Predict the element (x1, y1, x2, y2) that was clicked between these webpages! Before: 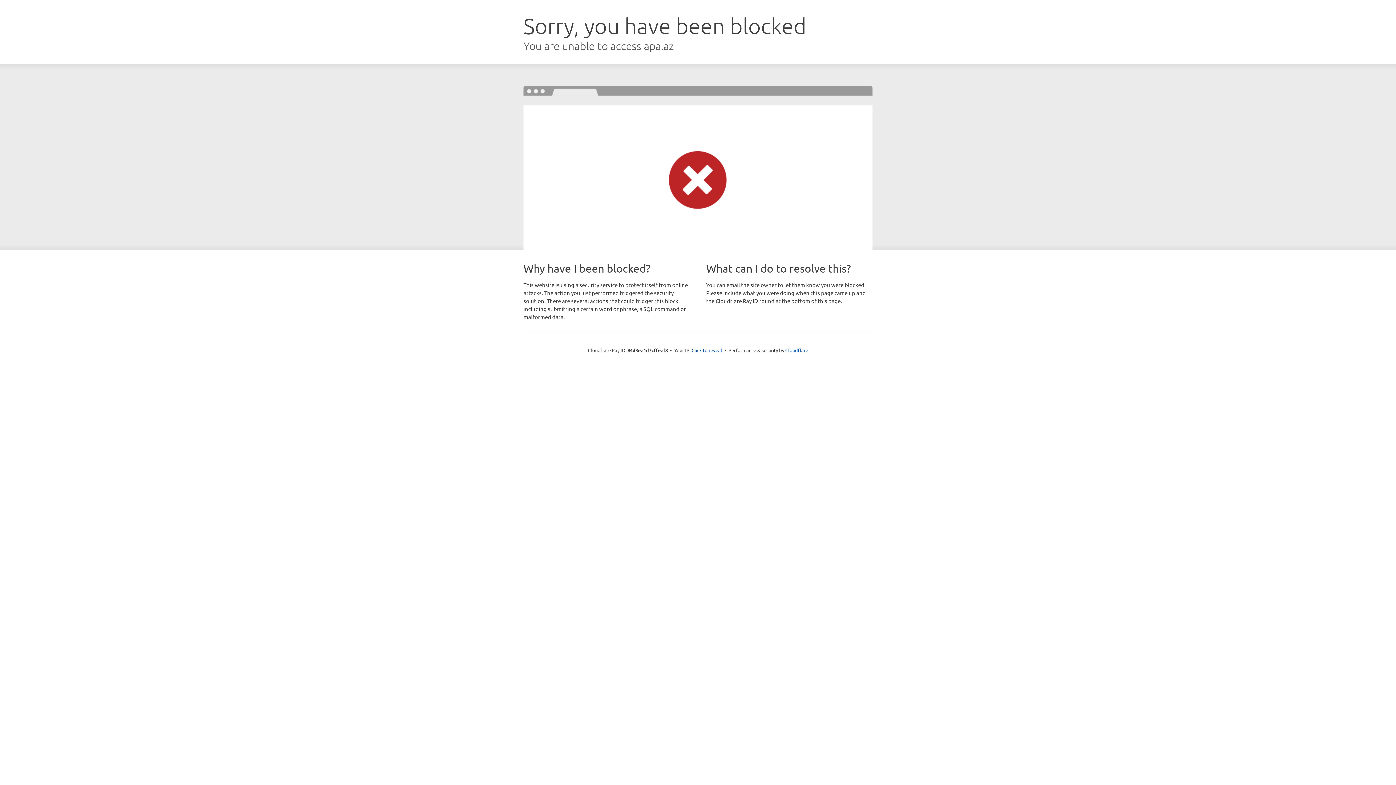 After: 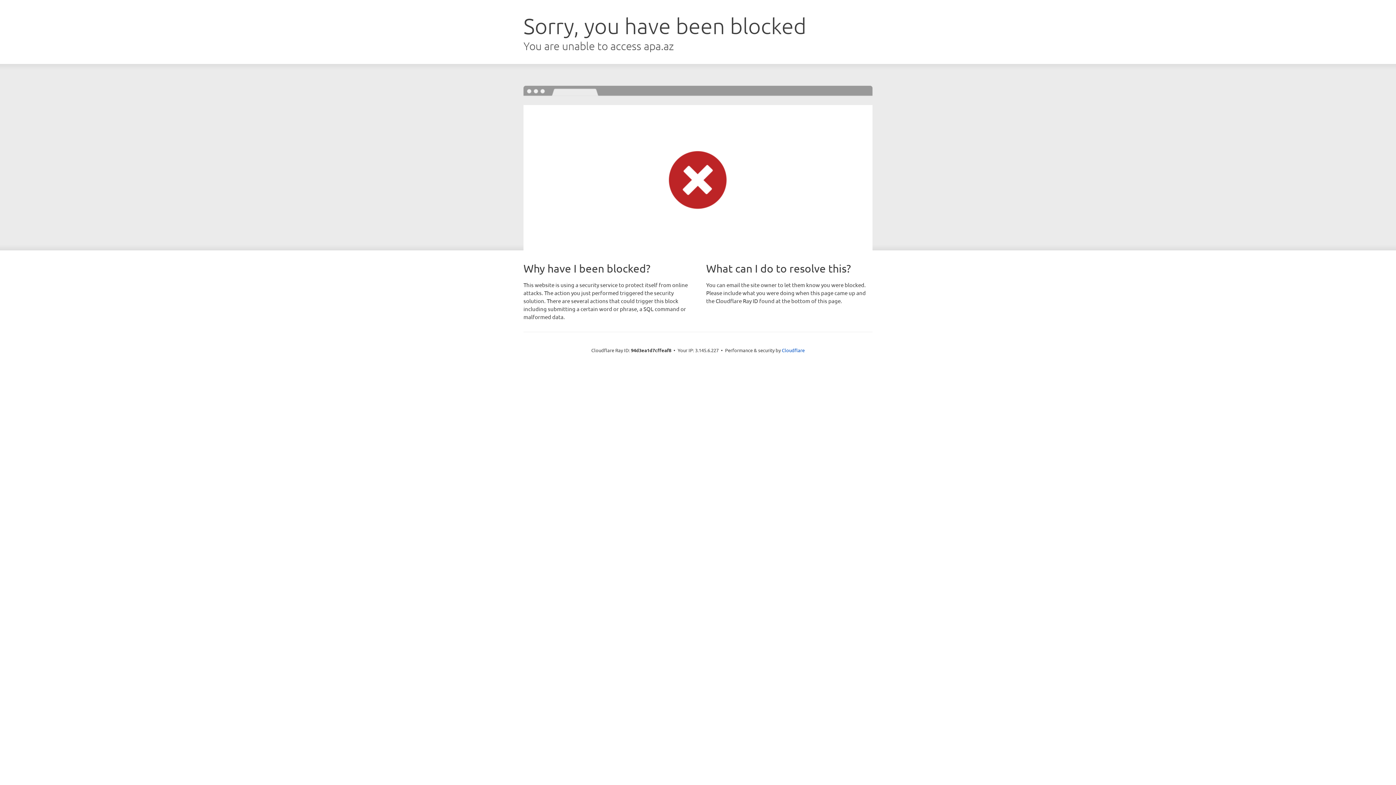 Action: bbox: (691, 346, 722, 353) label: Click to reveal